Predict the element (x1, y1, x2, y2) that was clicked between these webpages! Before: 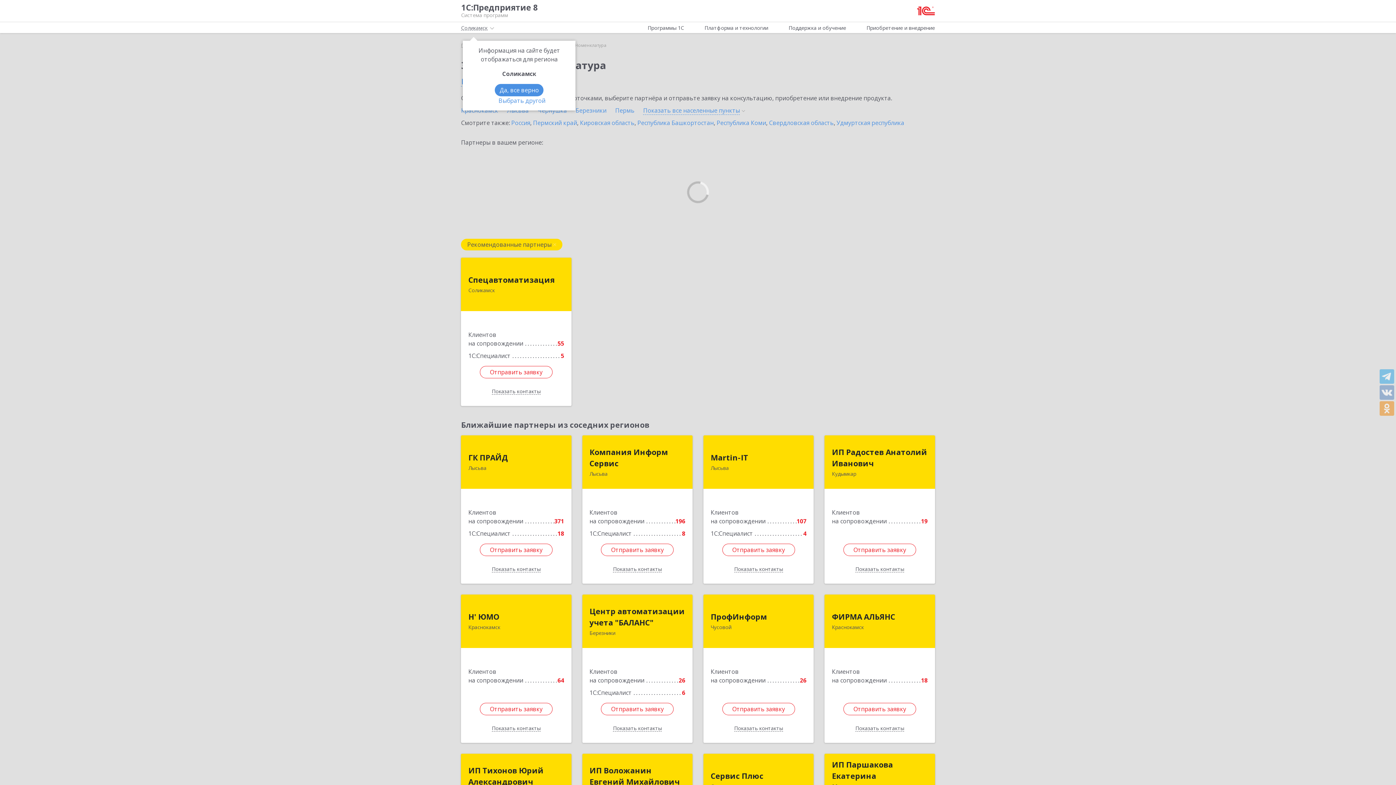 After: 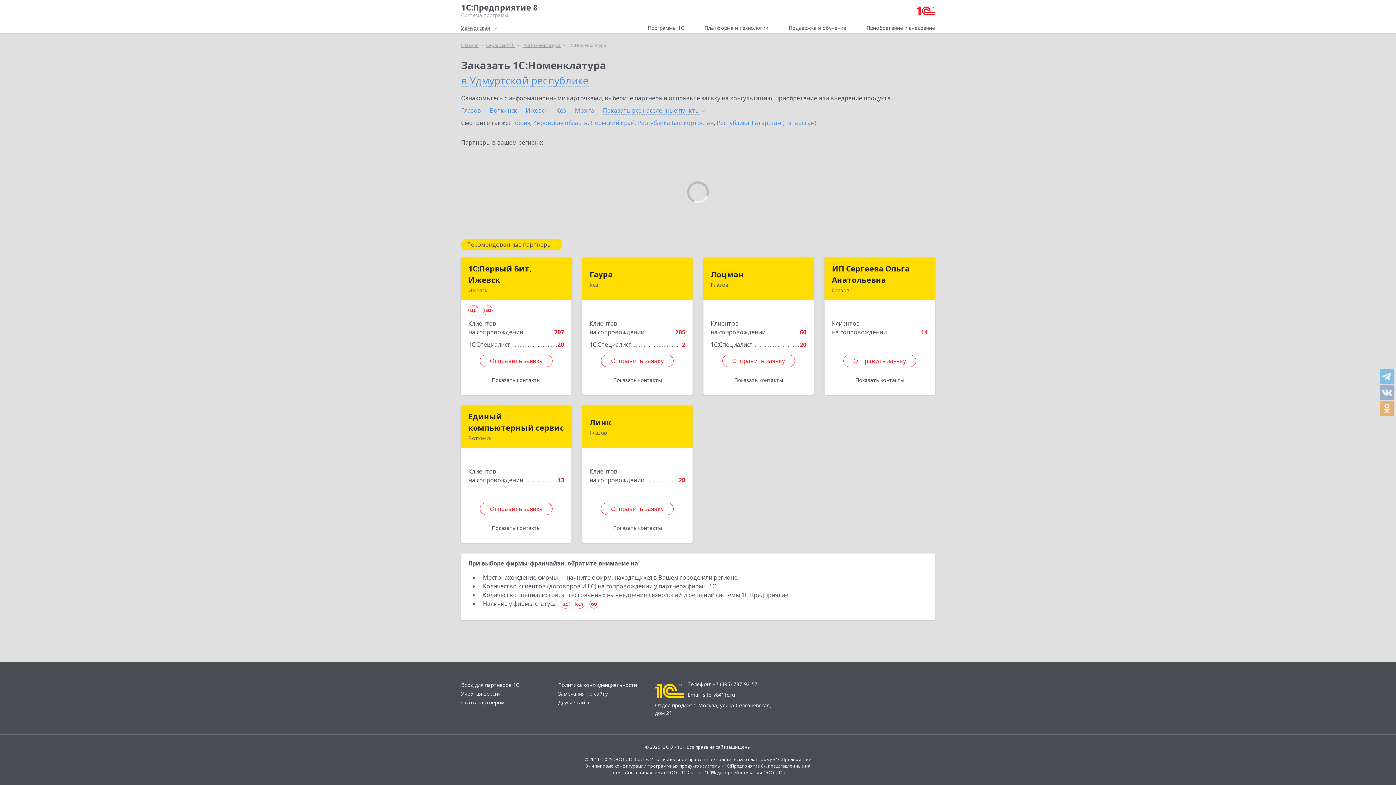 Action: bbox: (836, 118, 904, 126) label: Удмуртская республика